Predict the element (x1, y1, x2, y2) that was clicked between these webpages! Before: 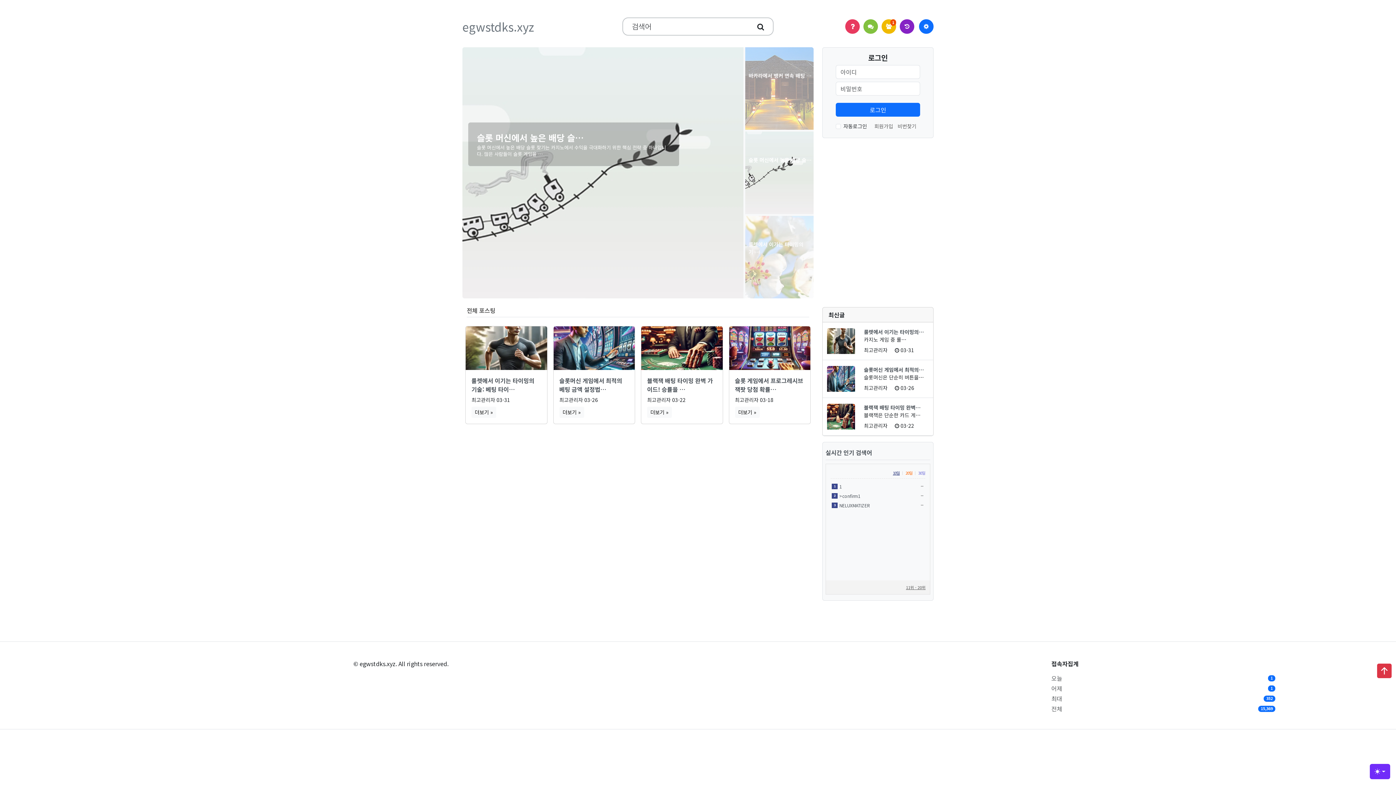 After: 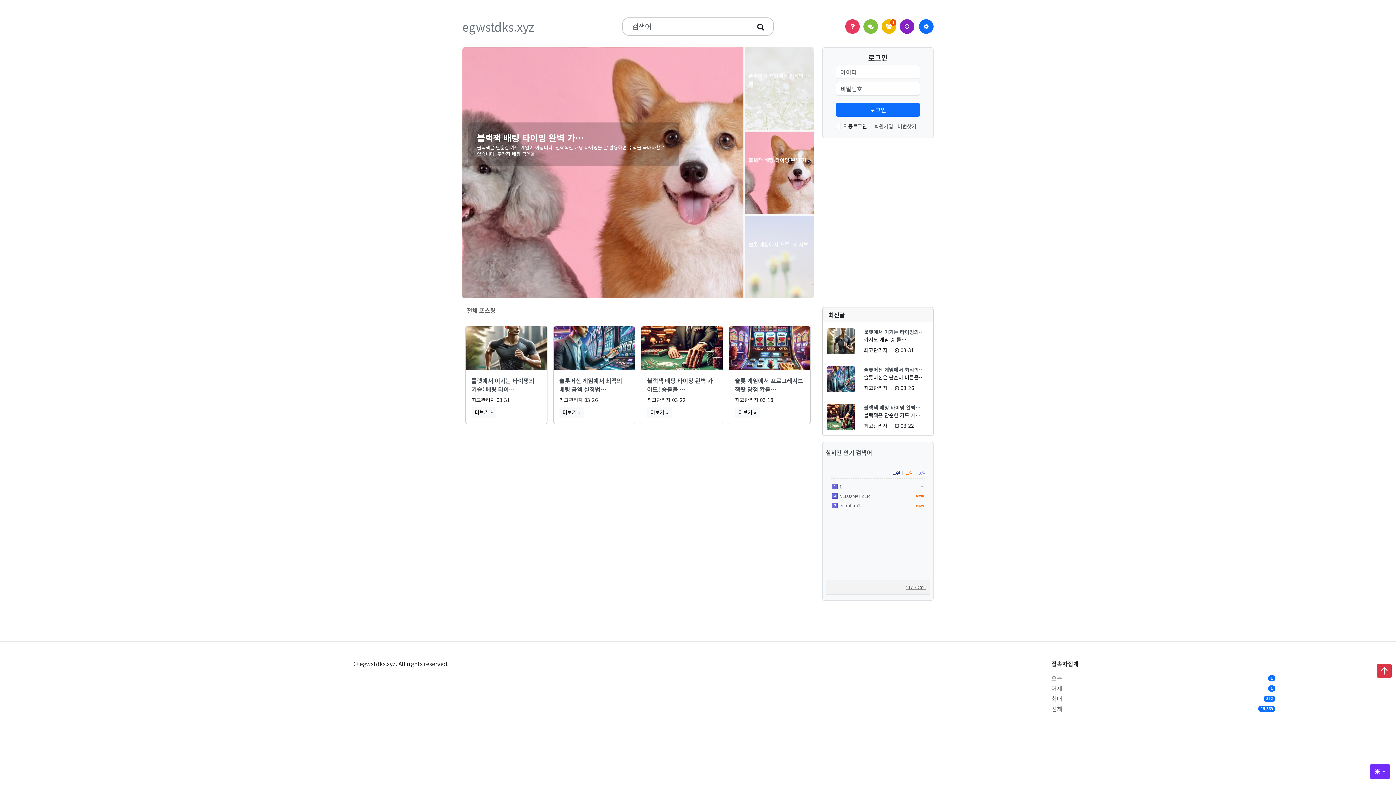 Action: bbox: (914, 470, 925, 476) label: 30일